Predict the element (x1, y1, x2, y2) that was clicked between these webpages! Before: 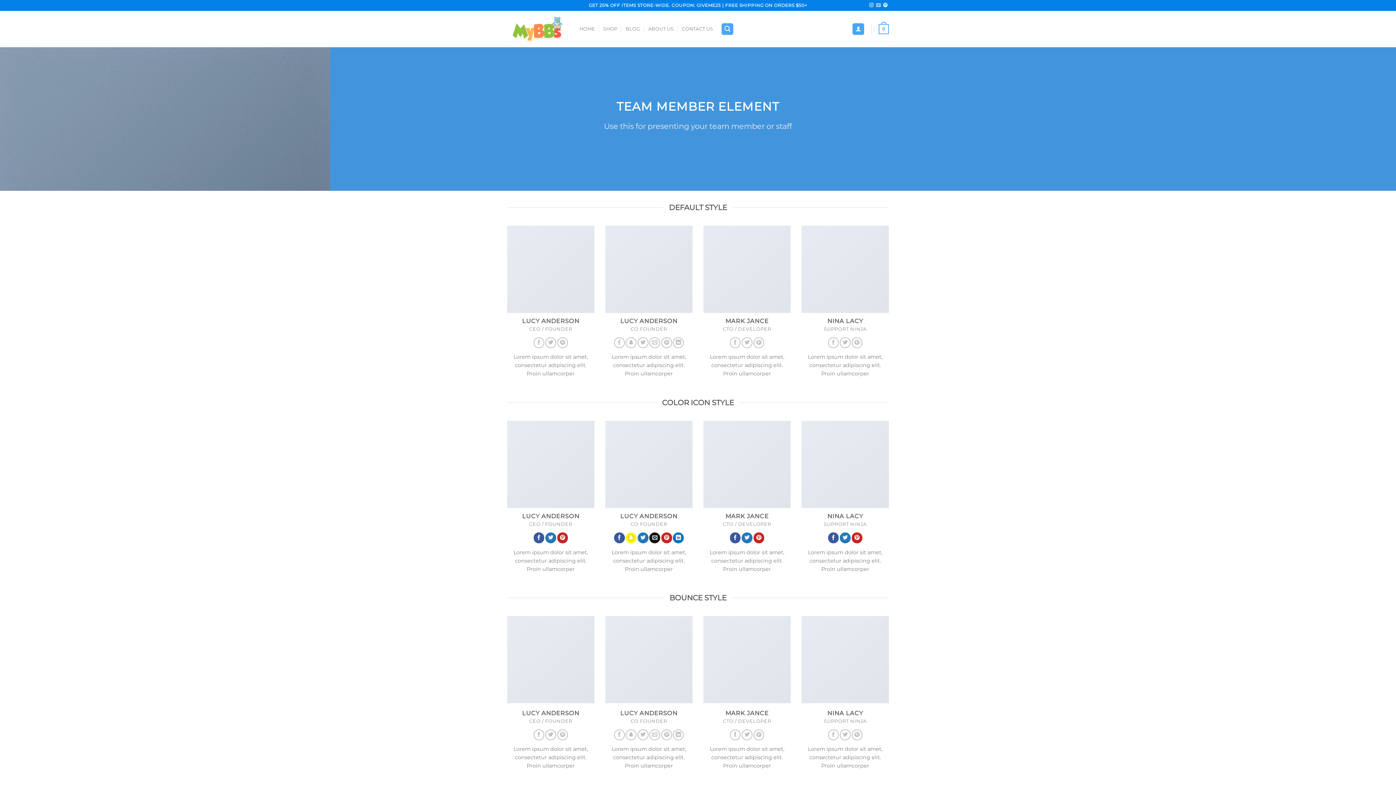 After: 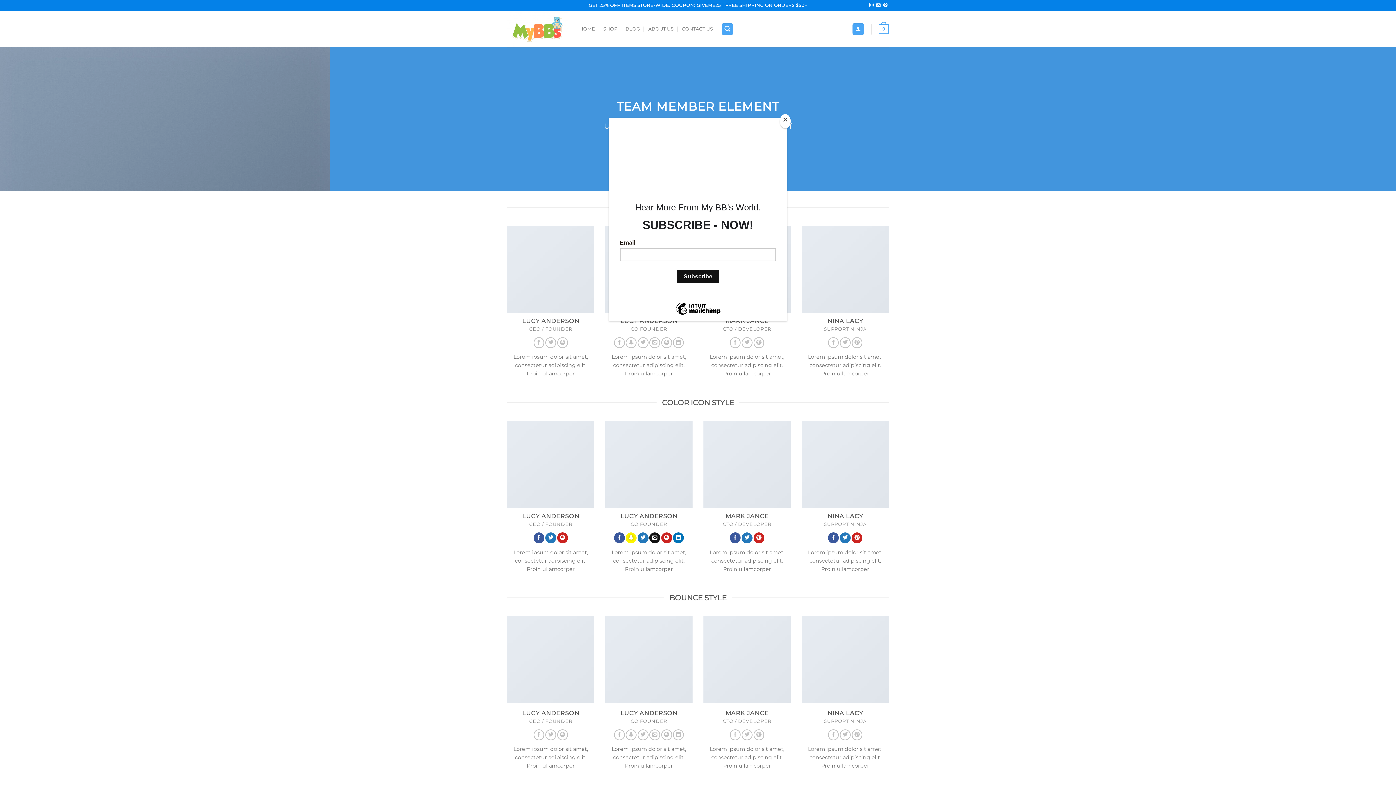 Action: label: Follow on Twitter bbox: (840, 337, 850, 348)